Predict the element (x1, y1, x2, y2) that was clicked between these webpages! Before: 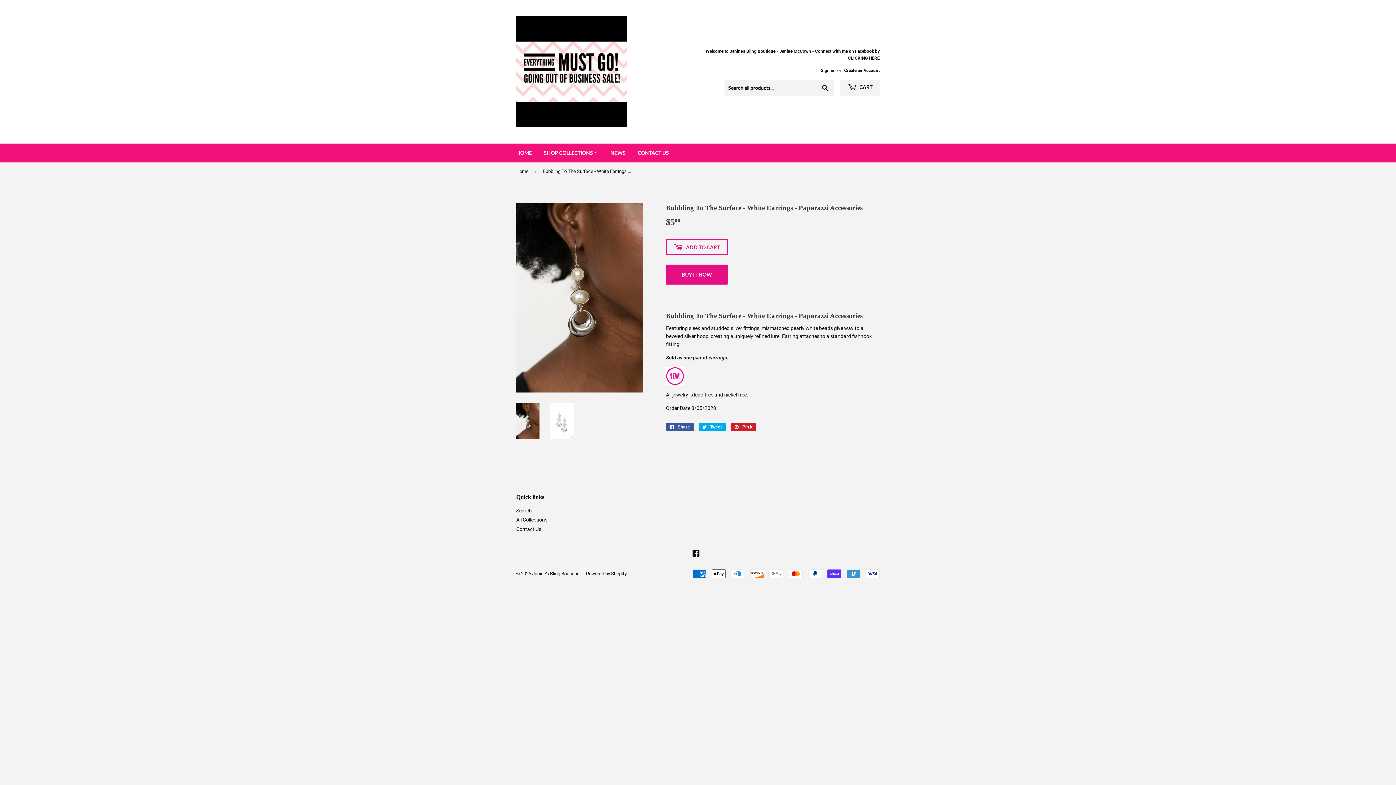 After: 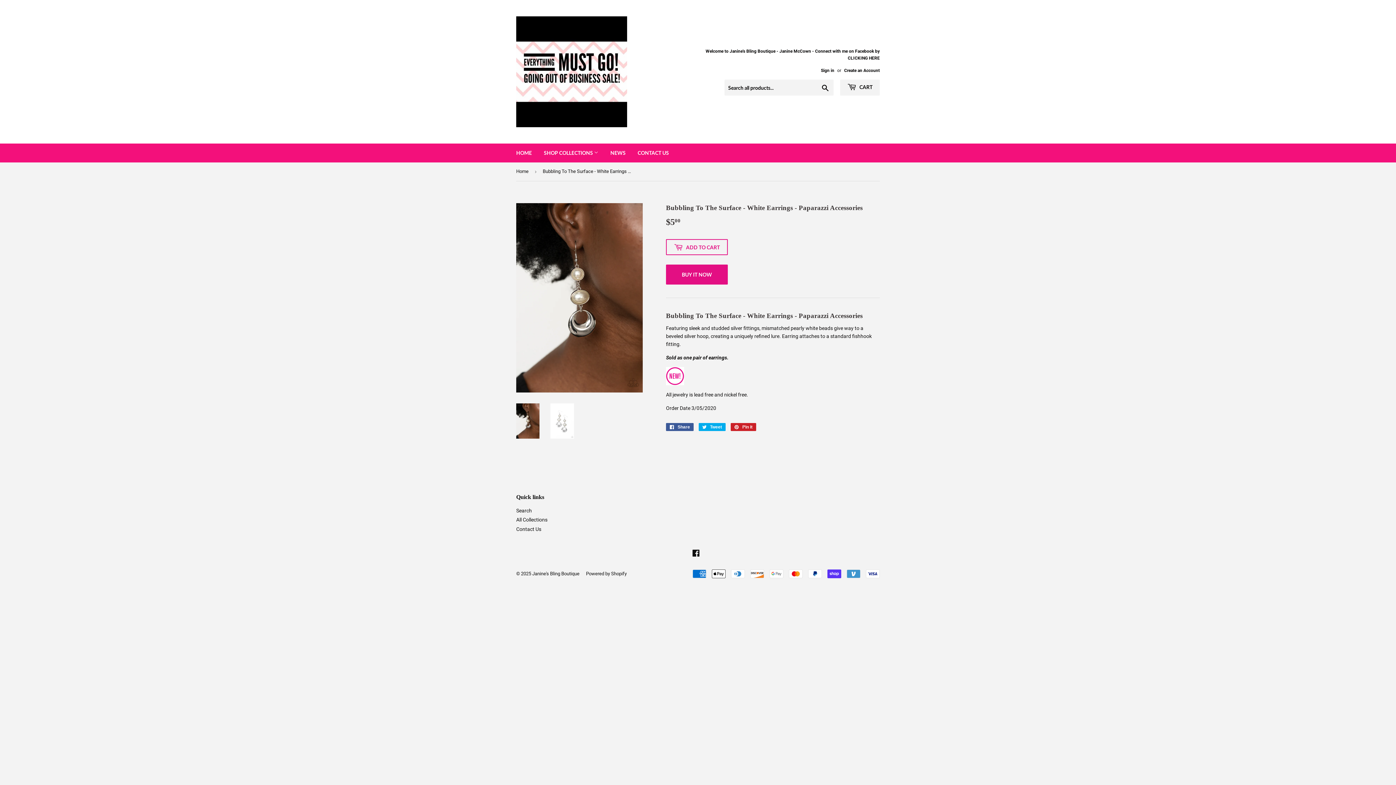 Action: bbox: (516, 403, 539, 438)